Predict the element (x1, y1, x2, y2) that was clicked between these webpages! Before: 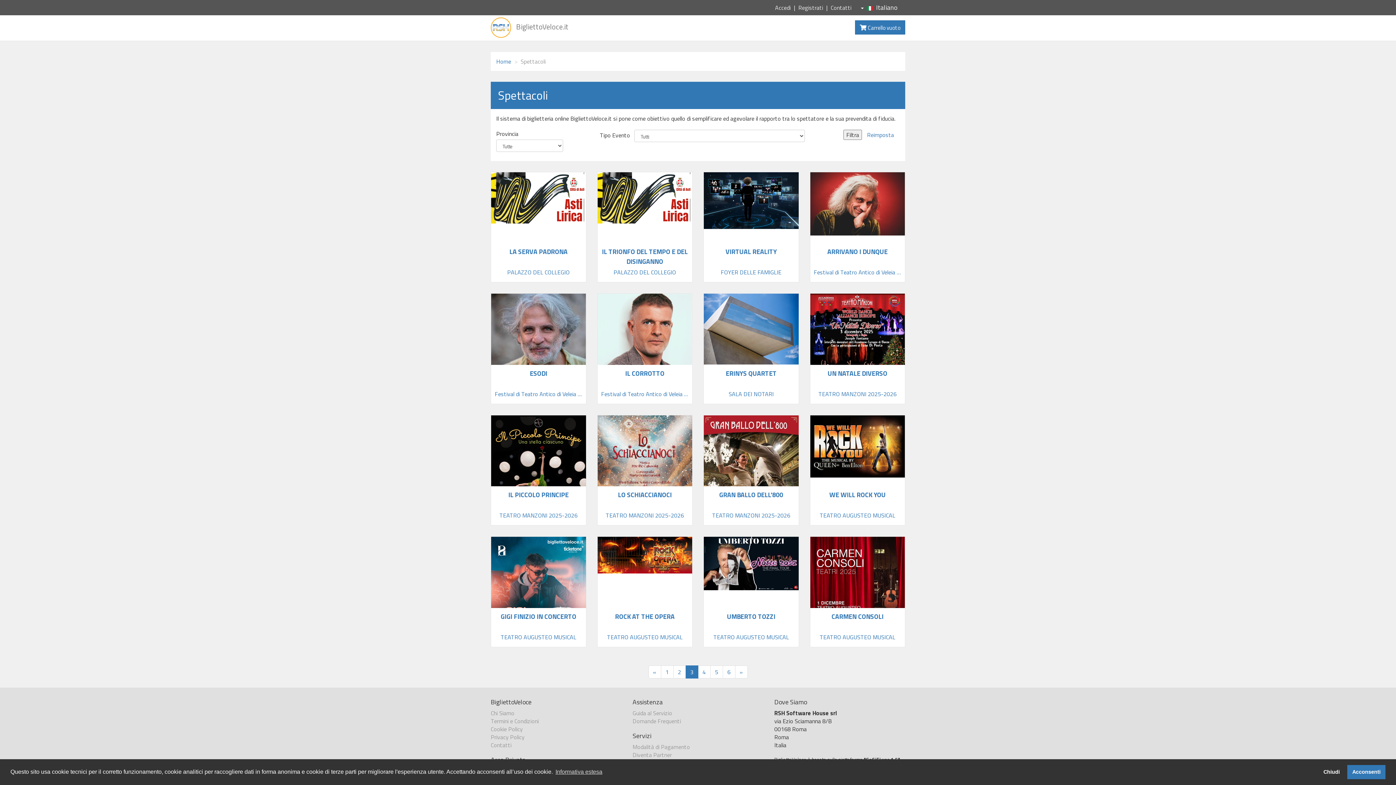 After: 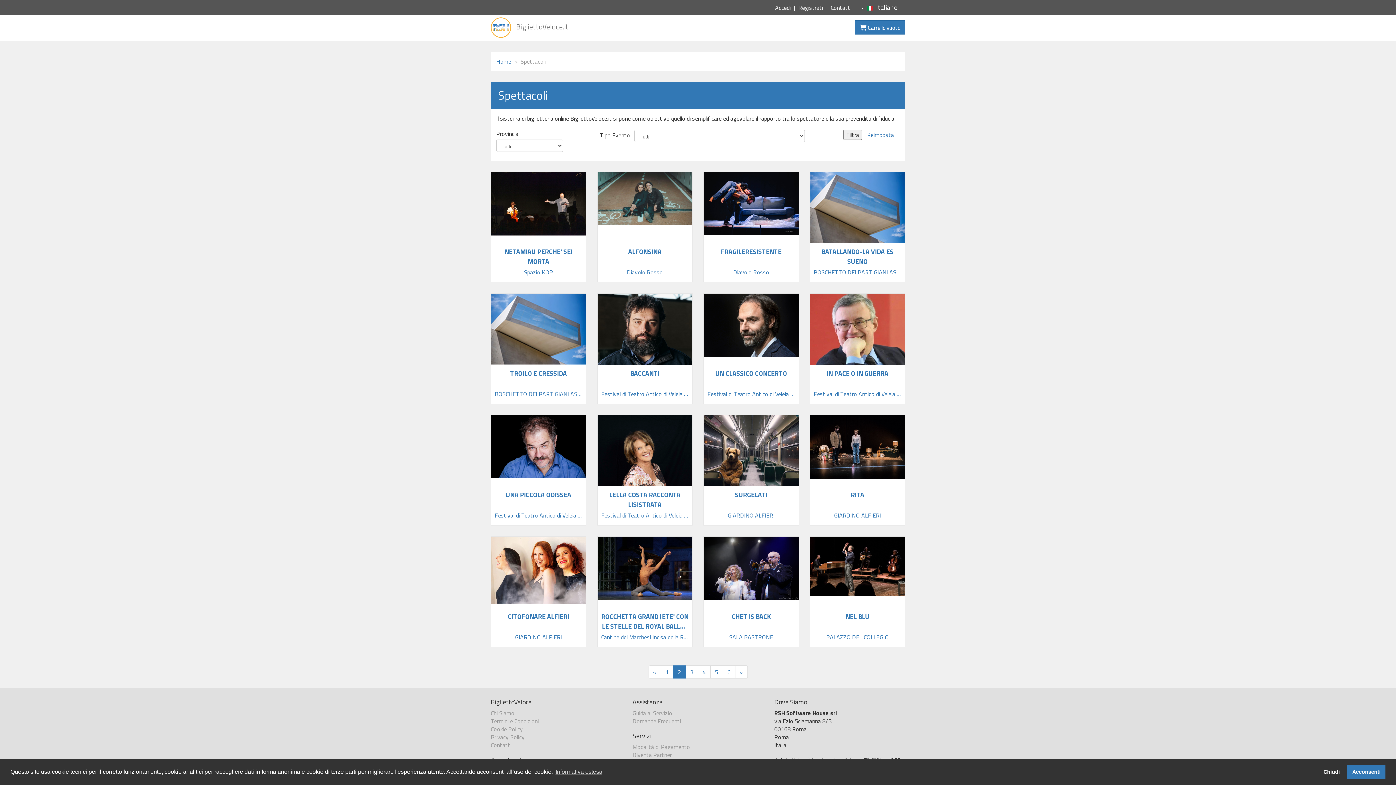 Action: label: 2 bbox: (673, 665, 686, 678)